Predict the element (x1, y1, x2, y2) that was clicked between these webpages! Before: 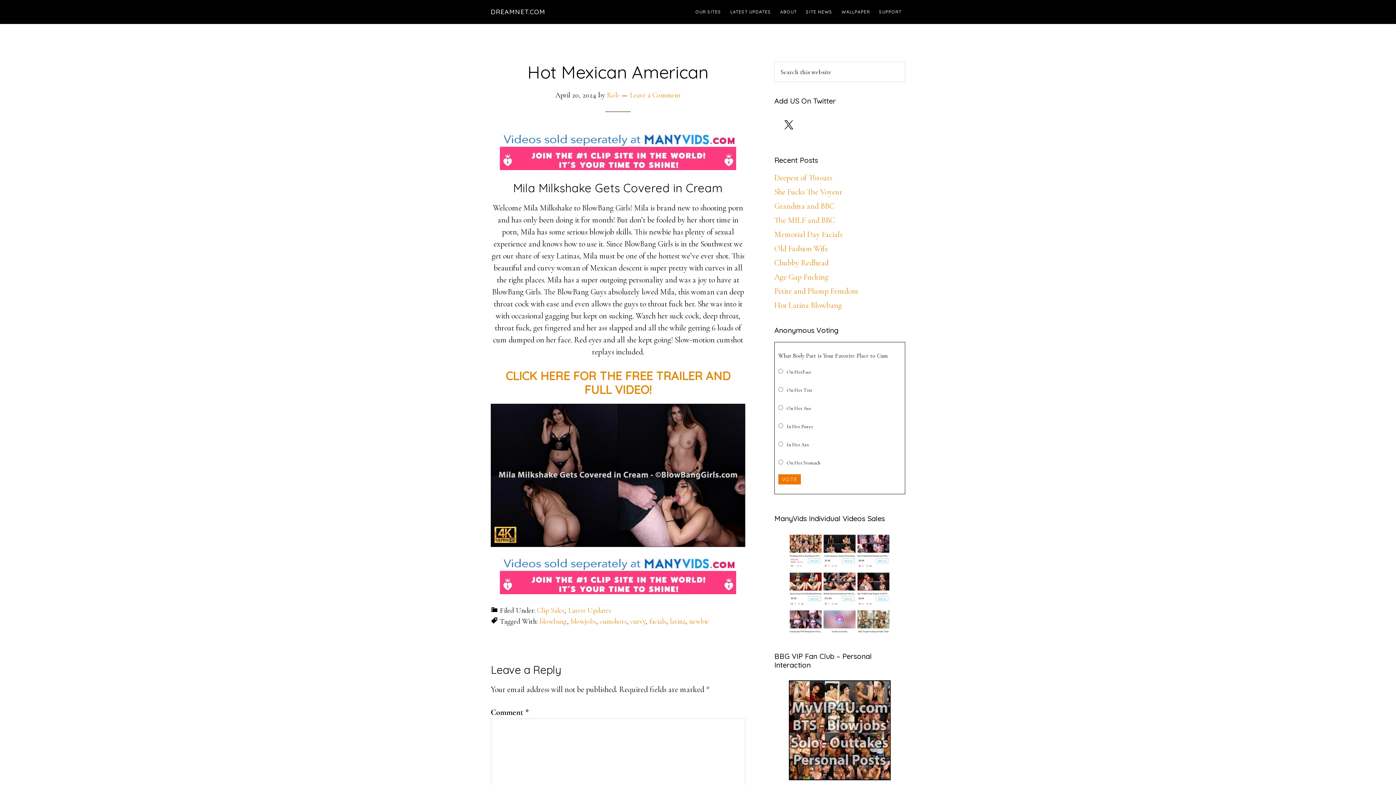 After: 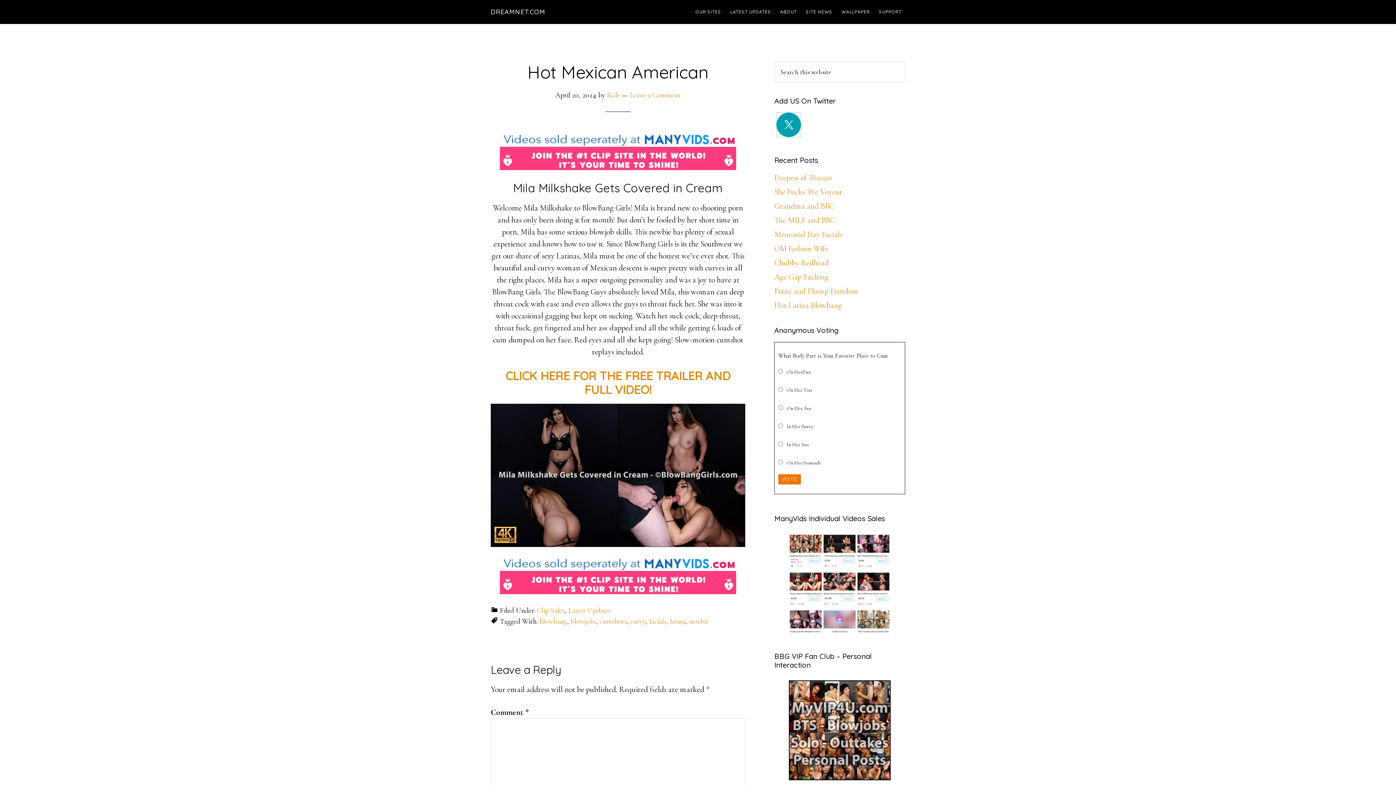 Action: bbox: (776, 112, 801, 137)